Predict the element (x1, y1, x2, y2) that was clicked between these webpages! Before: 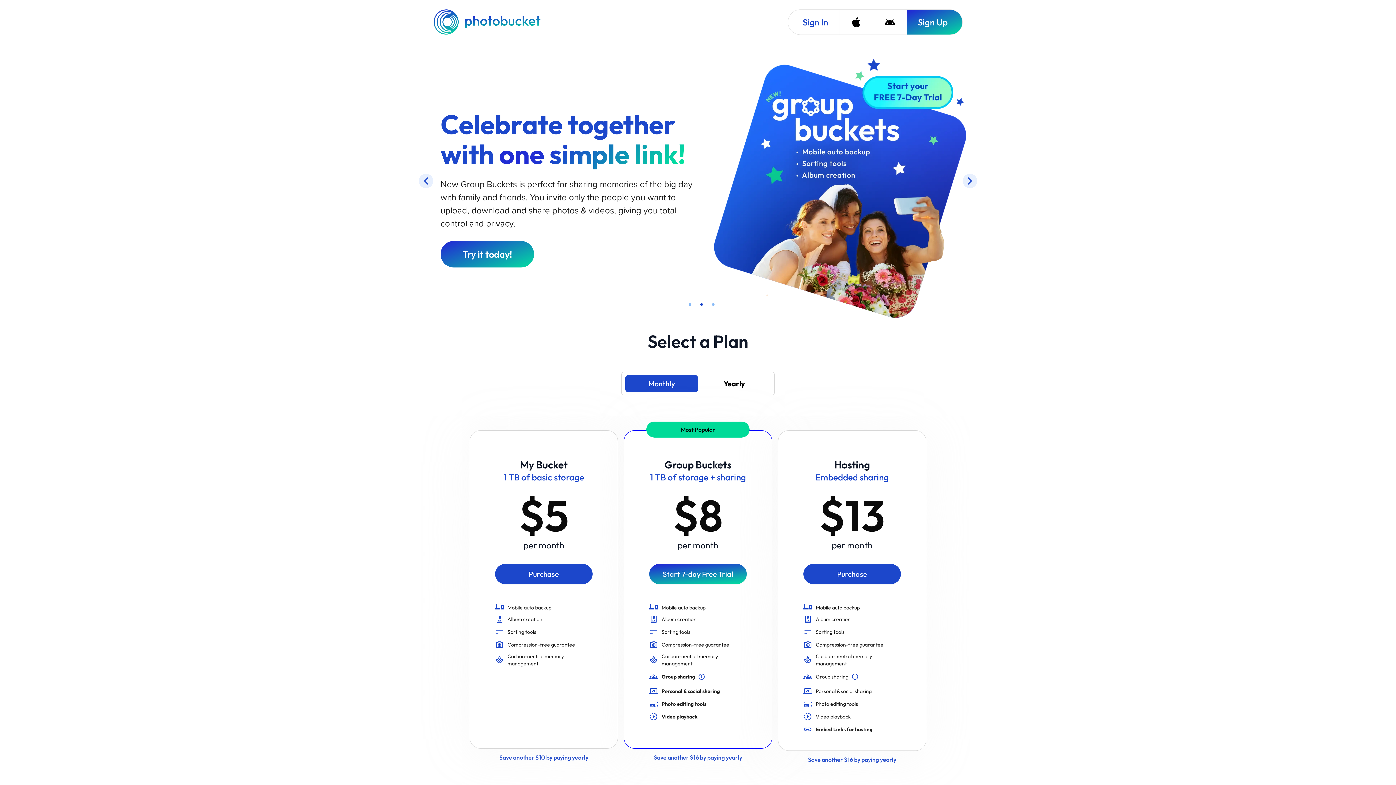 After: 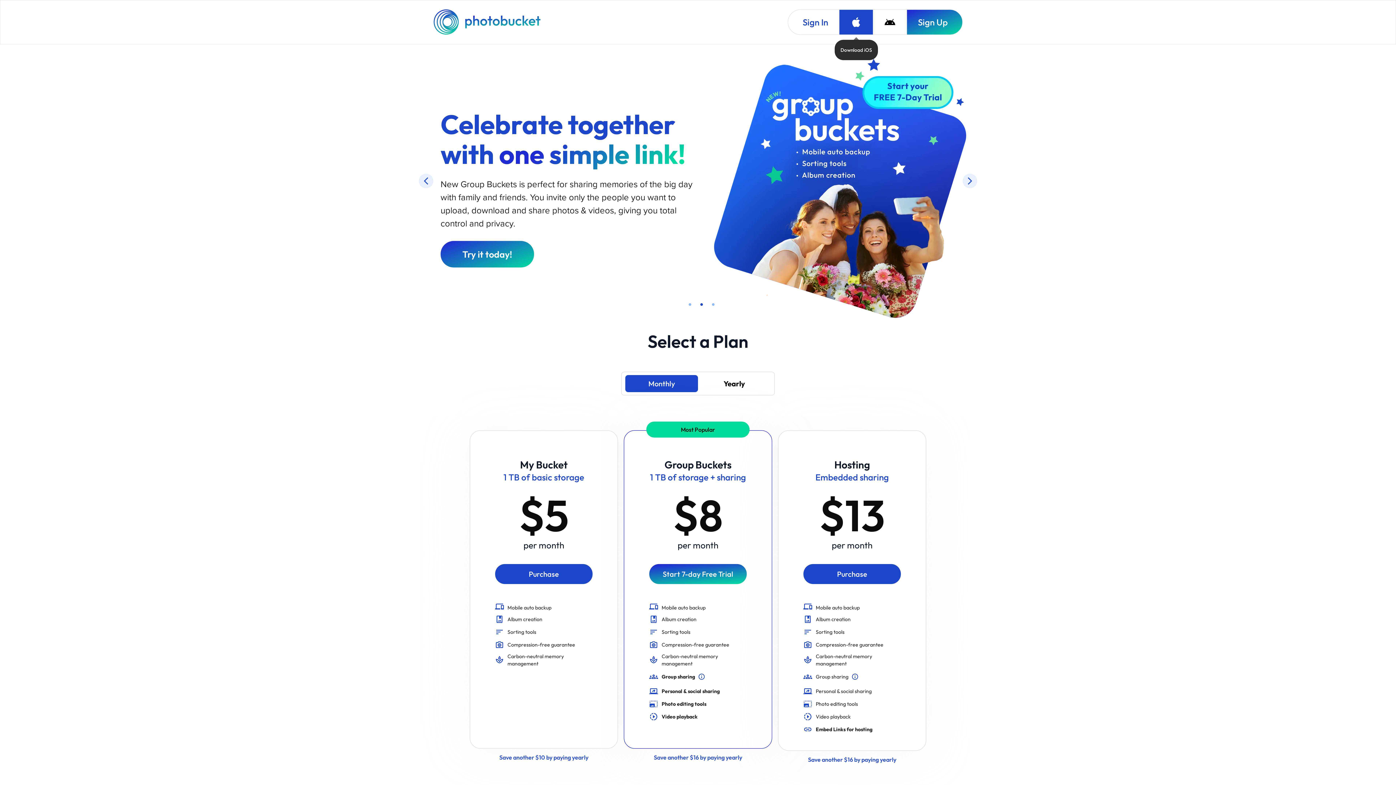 Action: label: Download iOS bbox: (839, 9, 873, 34)